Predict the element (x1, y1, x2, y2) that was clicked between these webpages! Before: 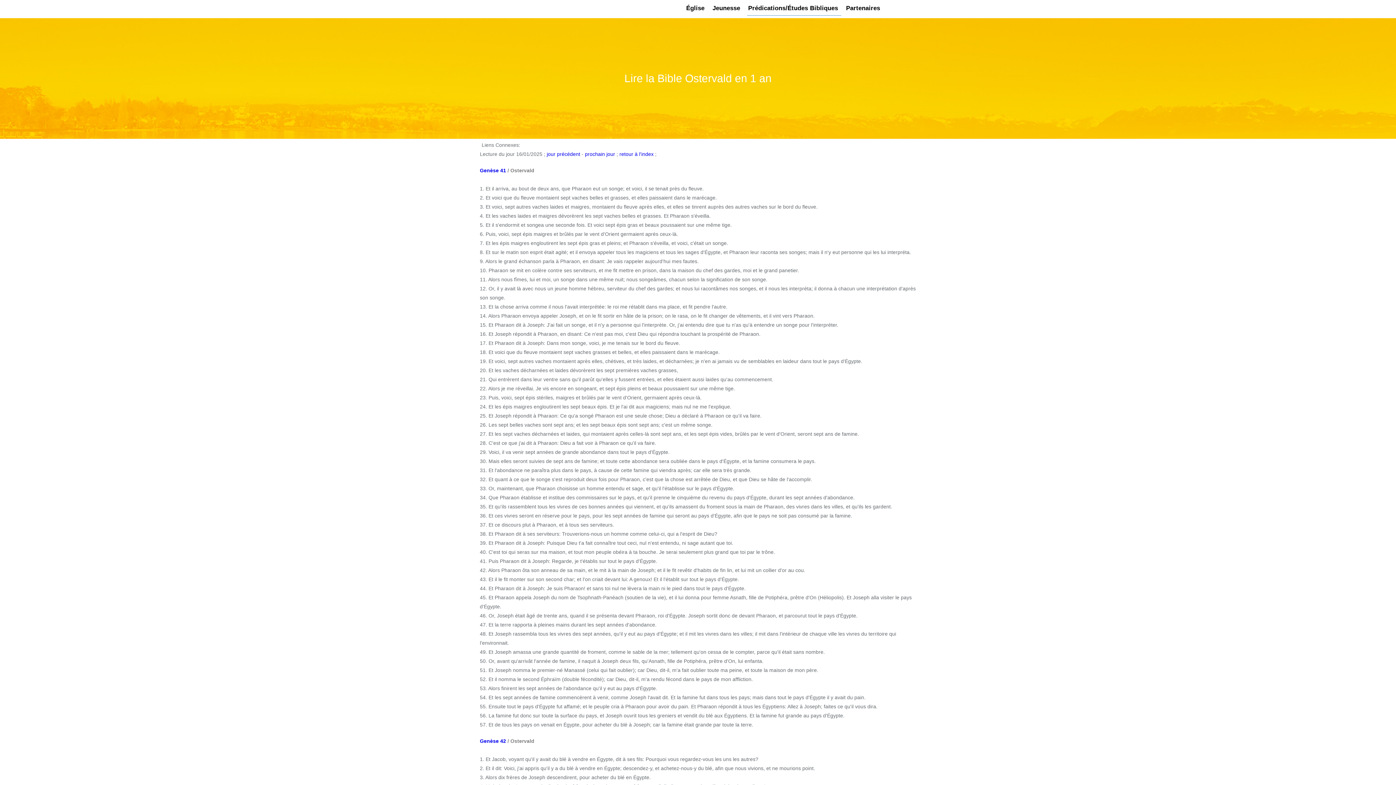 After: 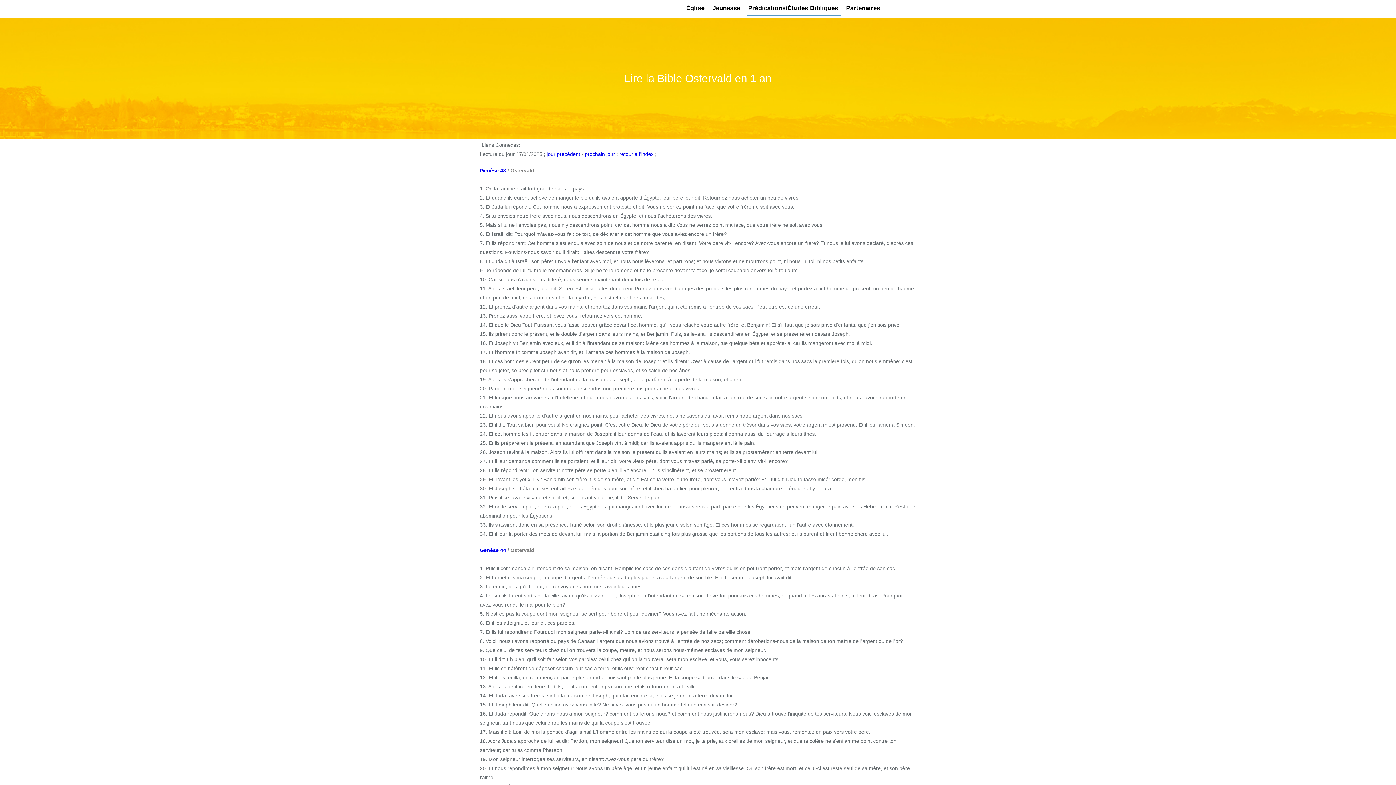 Action: bbox: (585, 151, 615, 157) label: prochain jour